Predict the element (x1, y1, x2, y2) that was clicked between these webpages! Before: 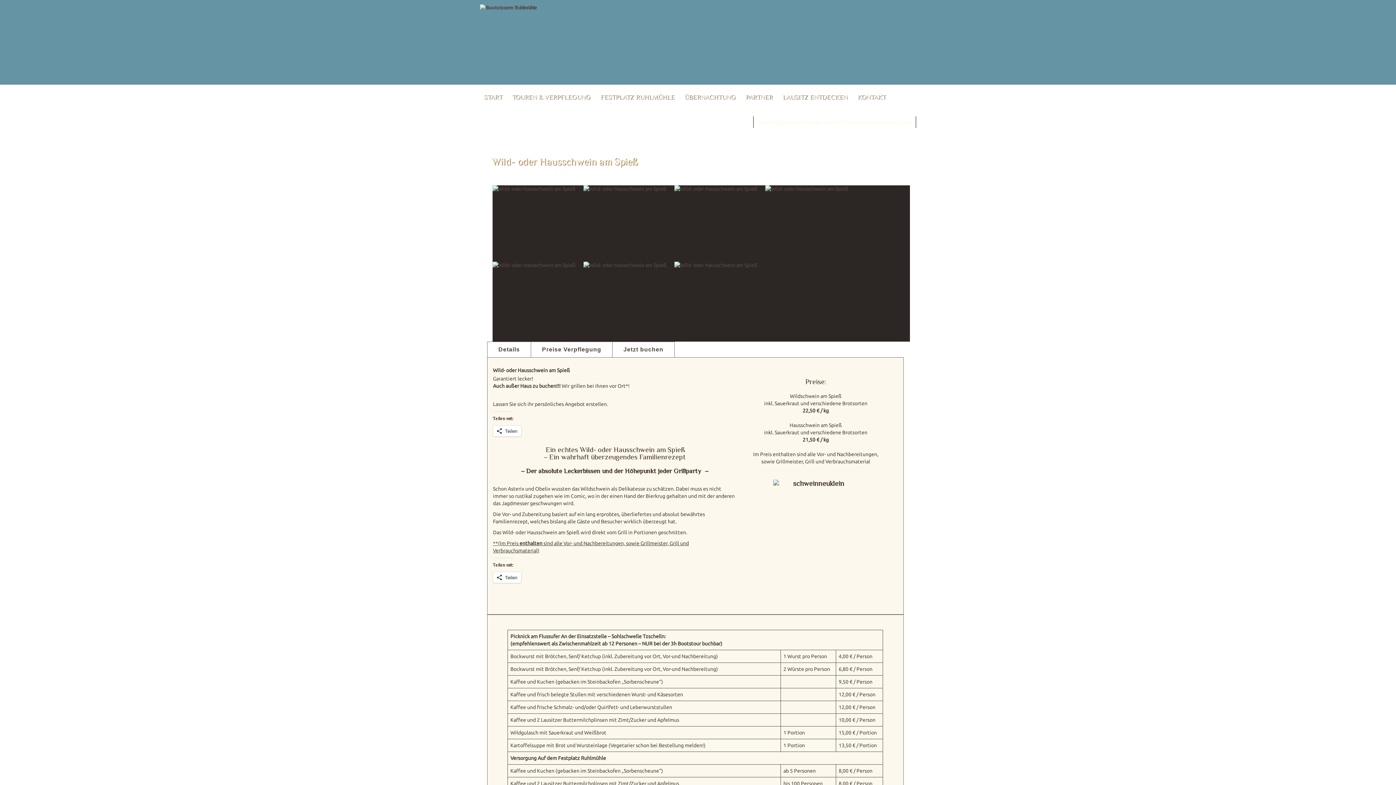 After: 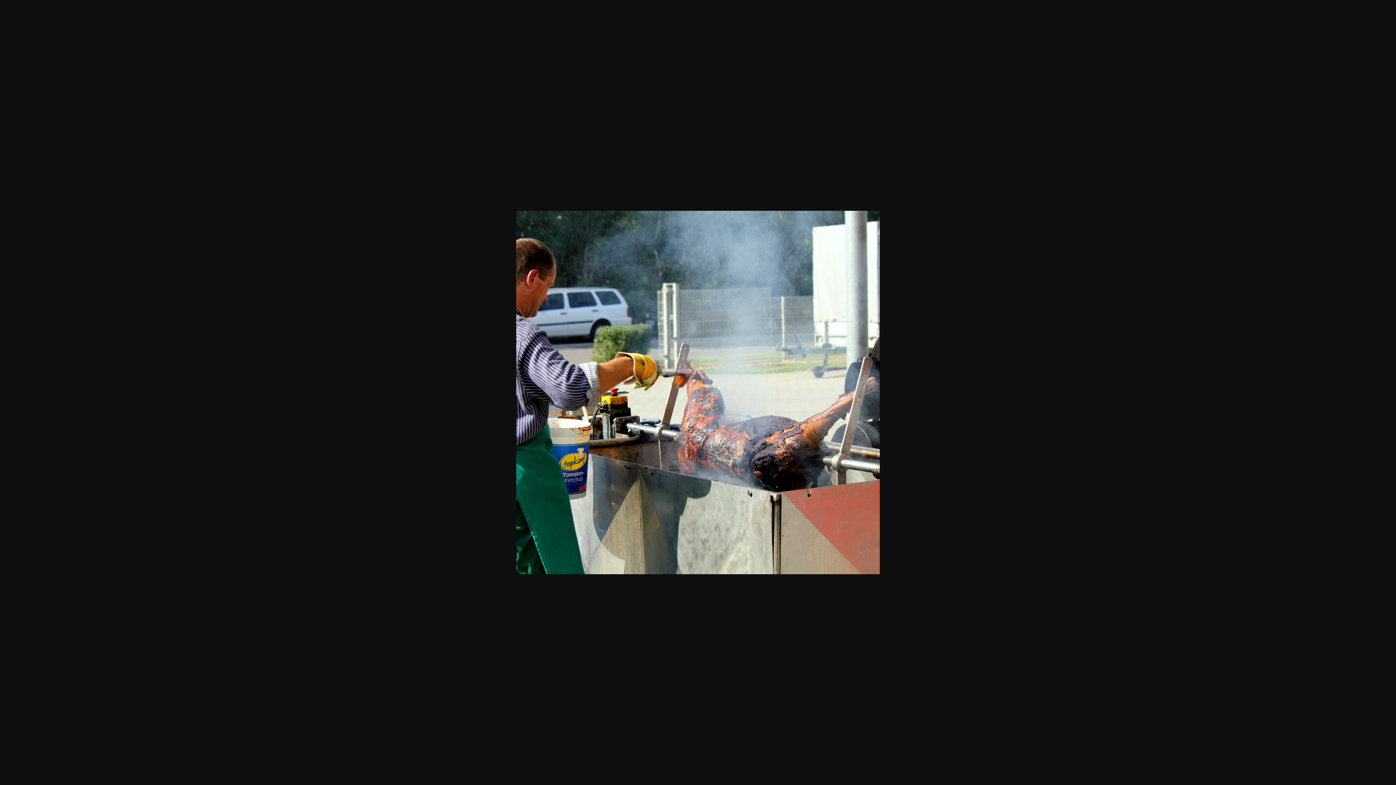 Action: bbox: (583, 262, 666, 268)